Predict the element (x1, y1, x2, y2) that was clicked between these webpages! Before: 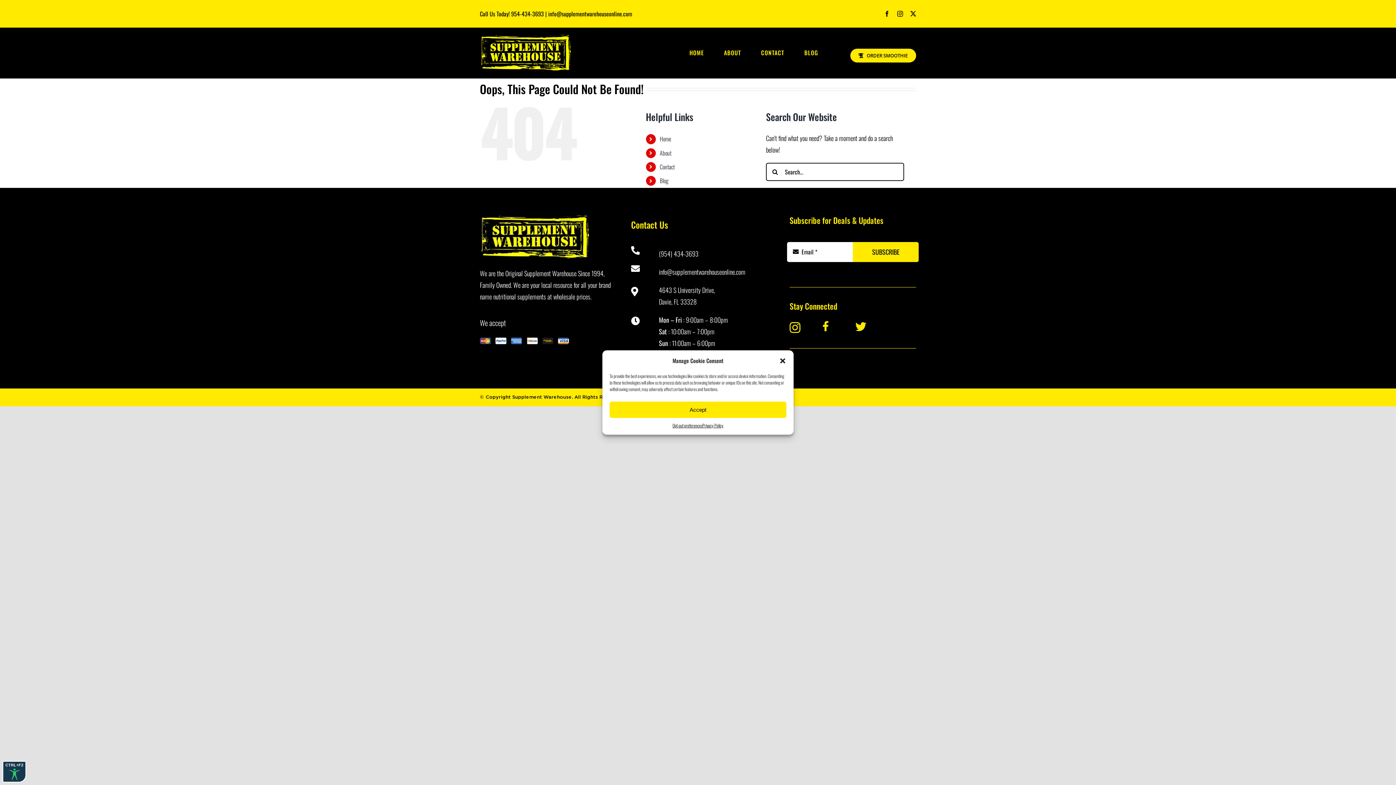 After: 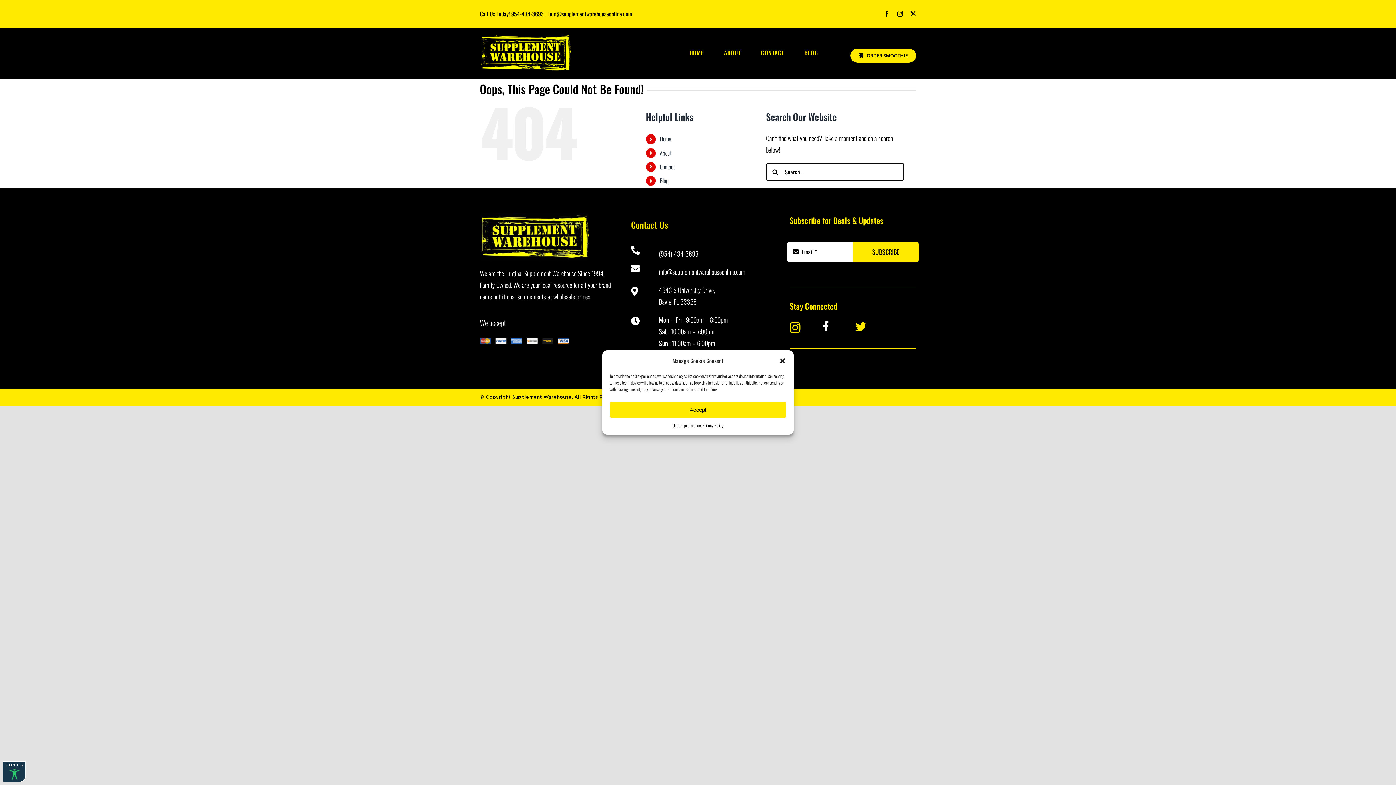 Action: label: Link to https://www.facebook.com/Supplement-Warehouse-Davie-101445623229870/ bbox: (822, 321, 845, 331)